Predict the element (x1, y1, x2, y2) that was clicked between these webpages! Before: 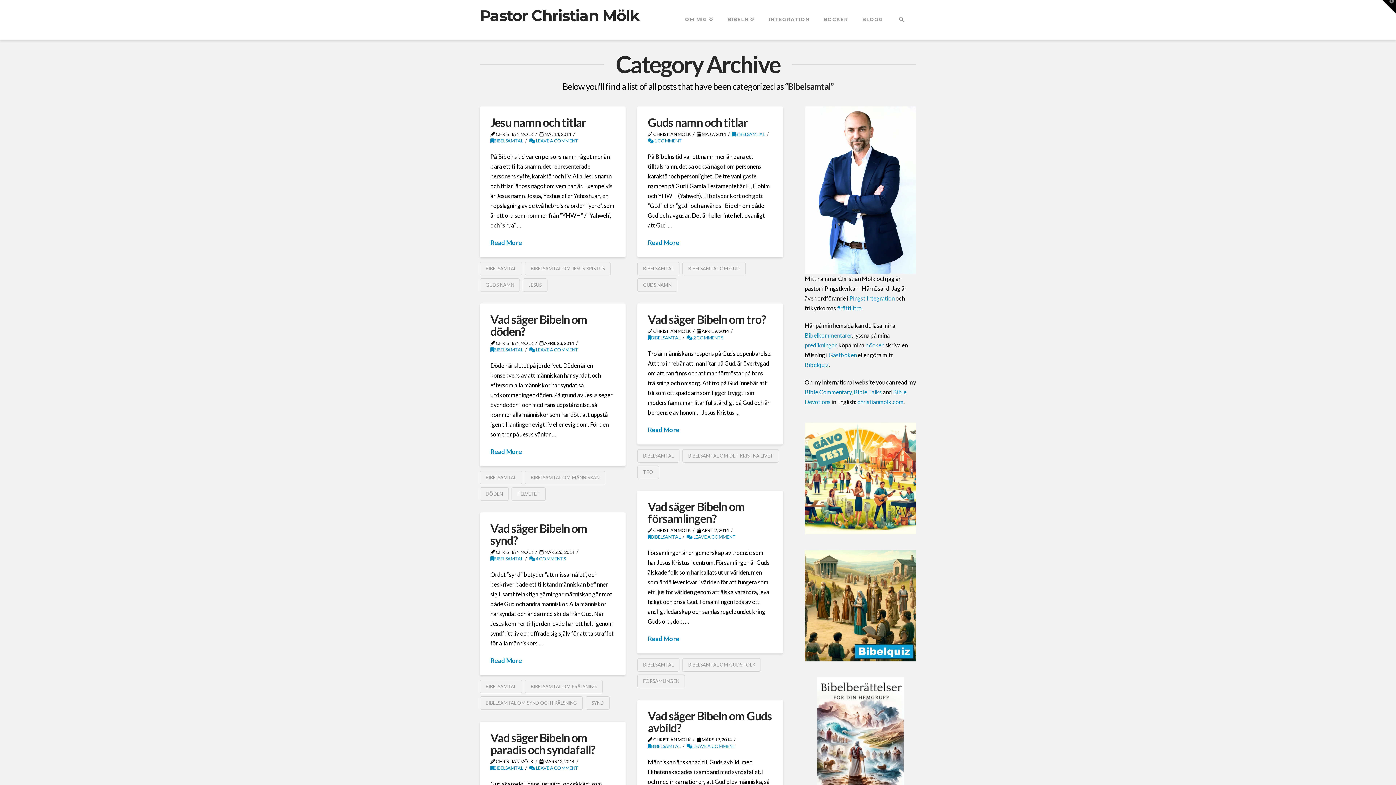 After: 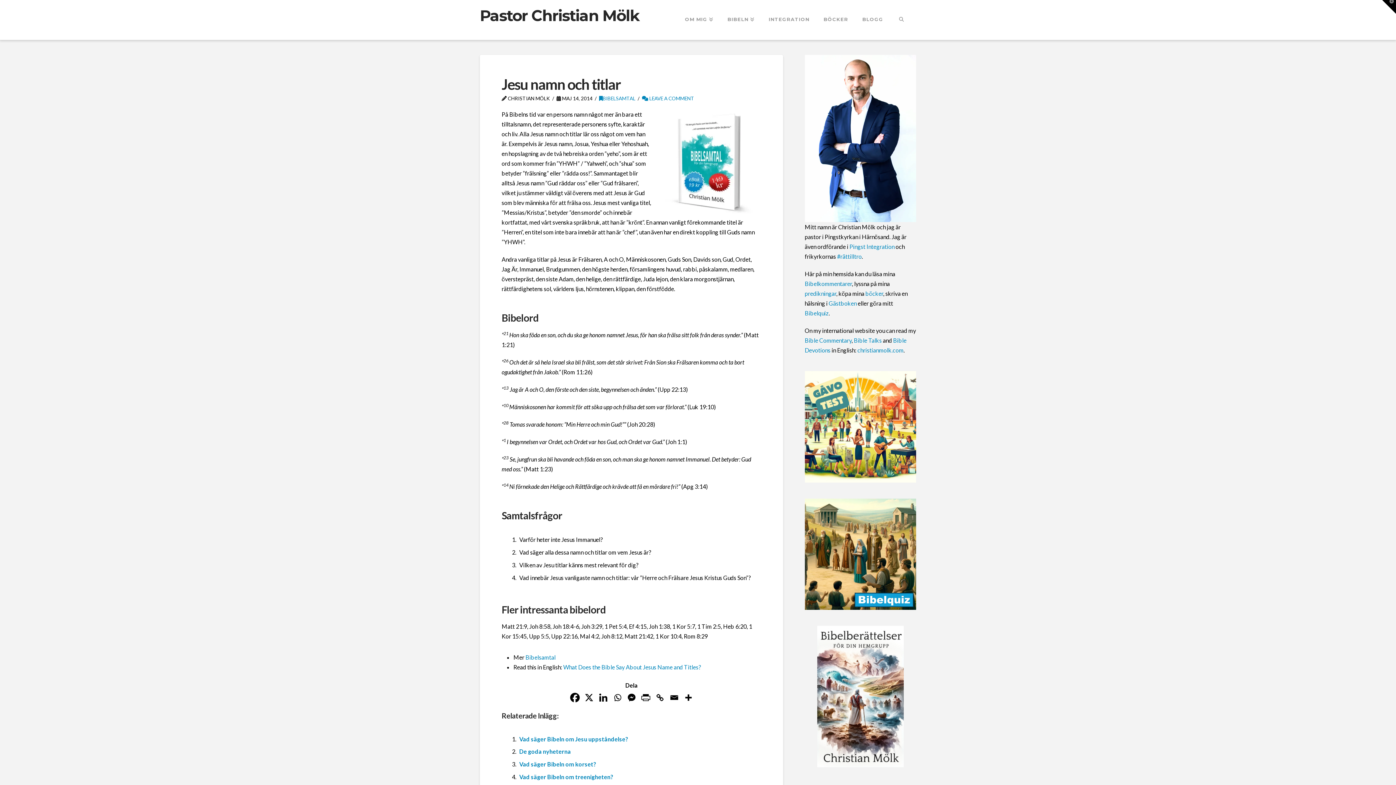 Action: bbox: (490, 115, 586, 129) label: Jesu namn och titlar